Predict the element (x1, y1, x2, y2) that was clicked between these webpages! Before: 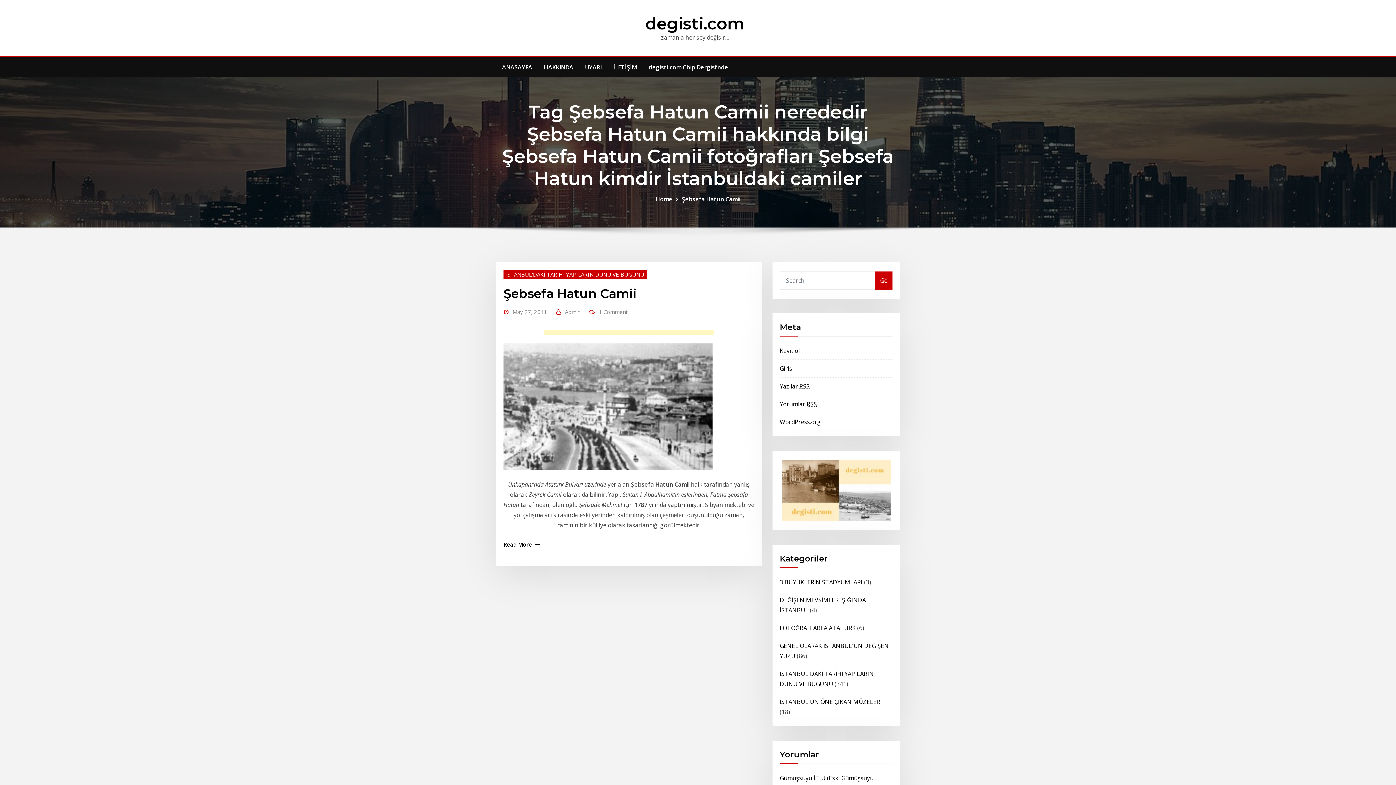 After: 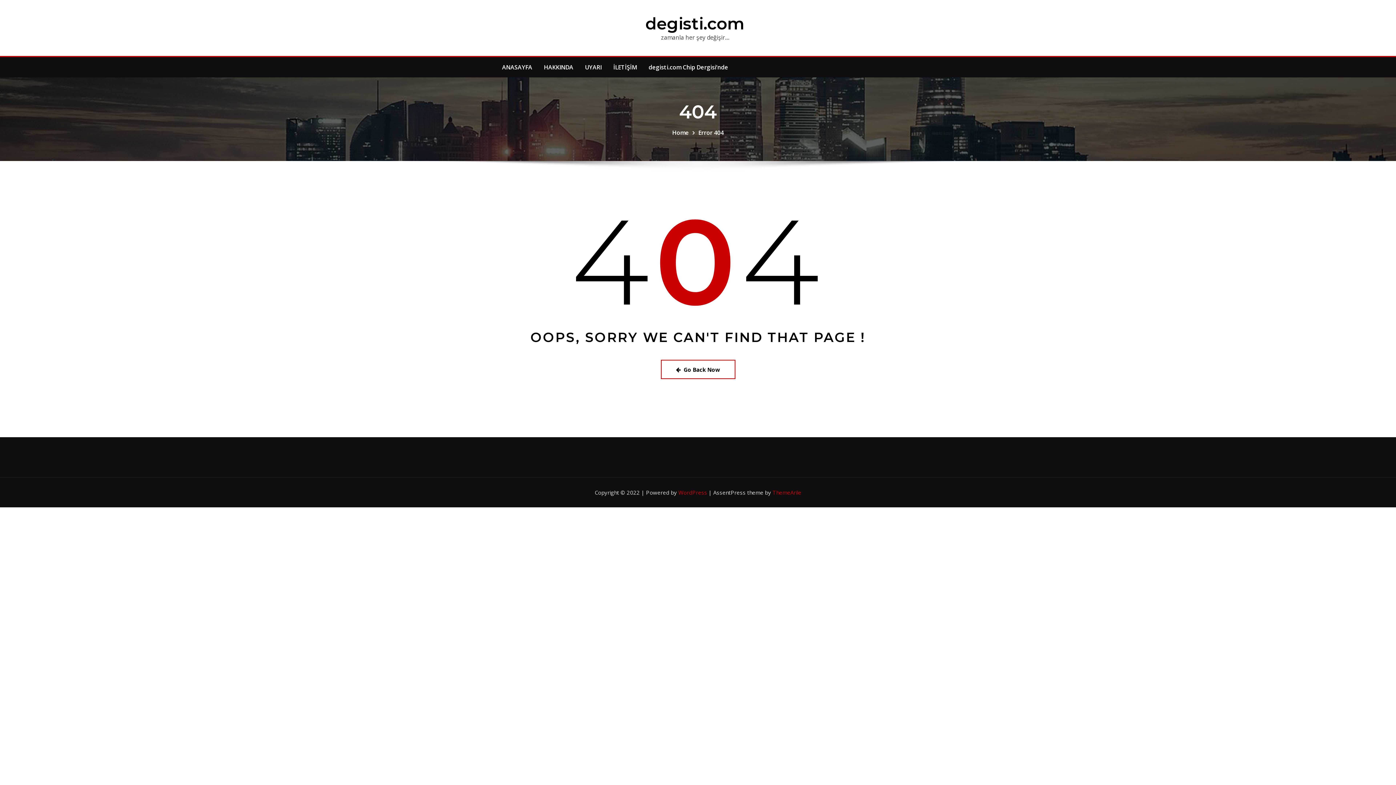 Action: bbox: (780, 460, 892, 521)